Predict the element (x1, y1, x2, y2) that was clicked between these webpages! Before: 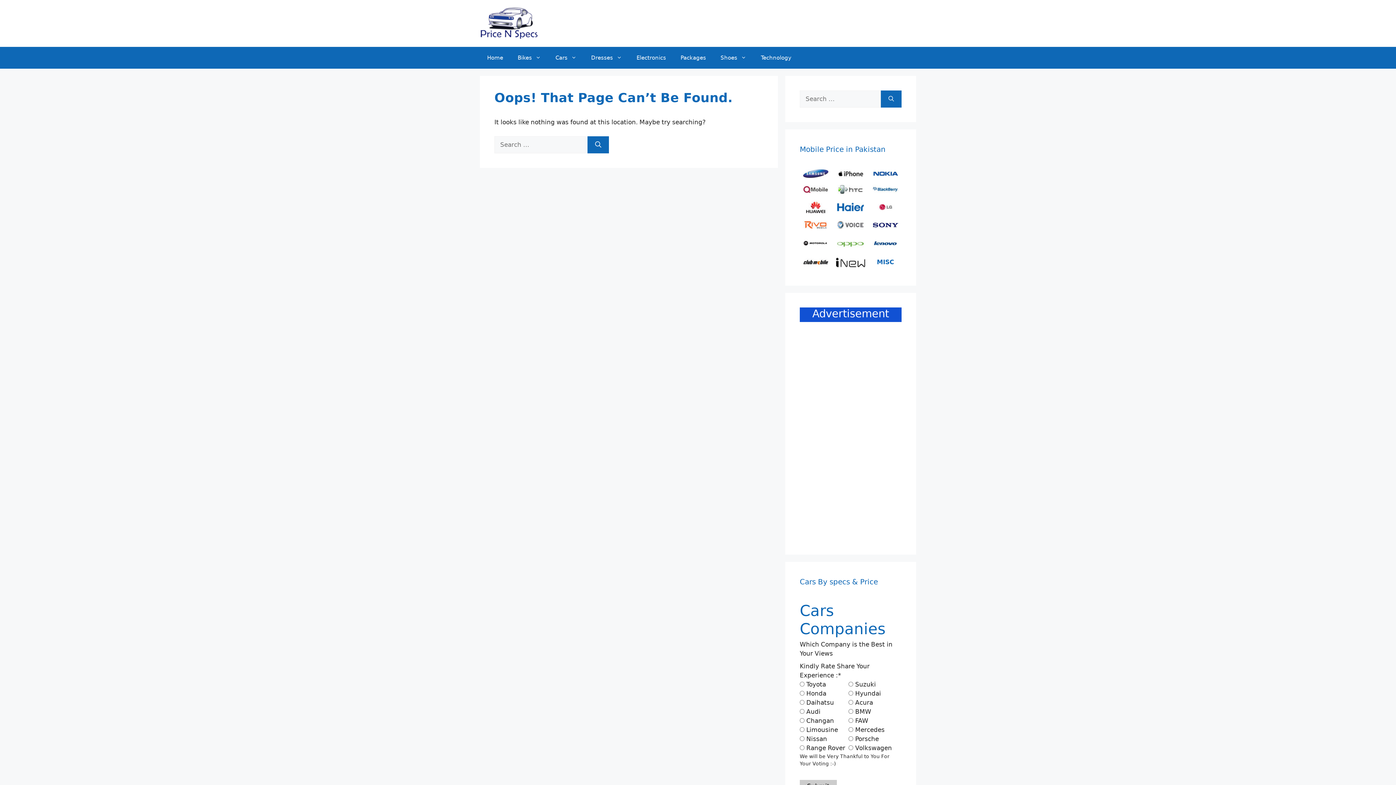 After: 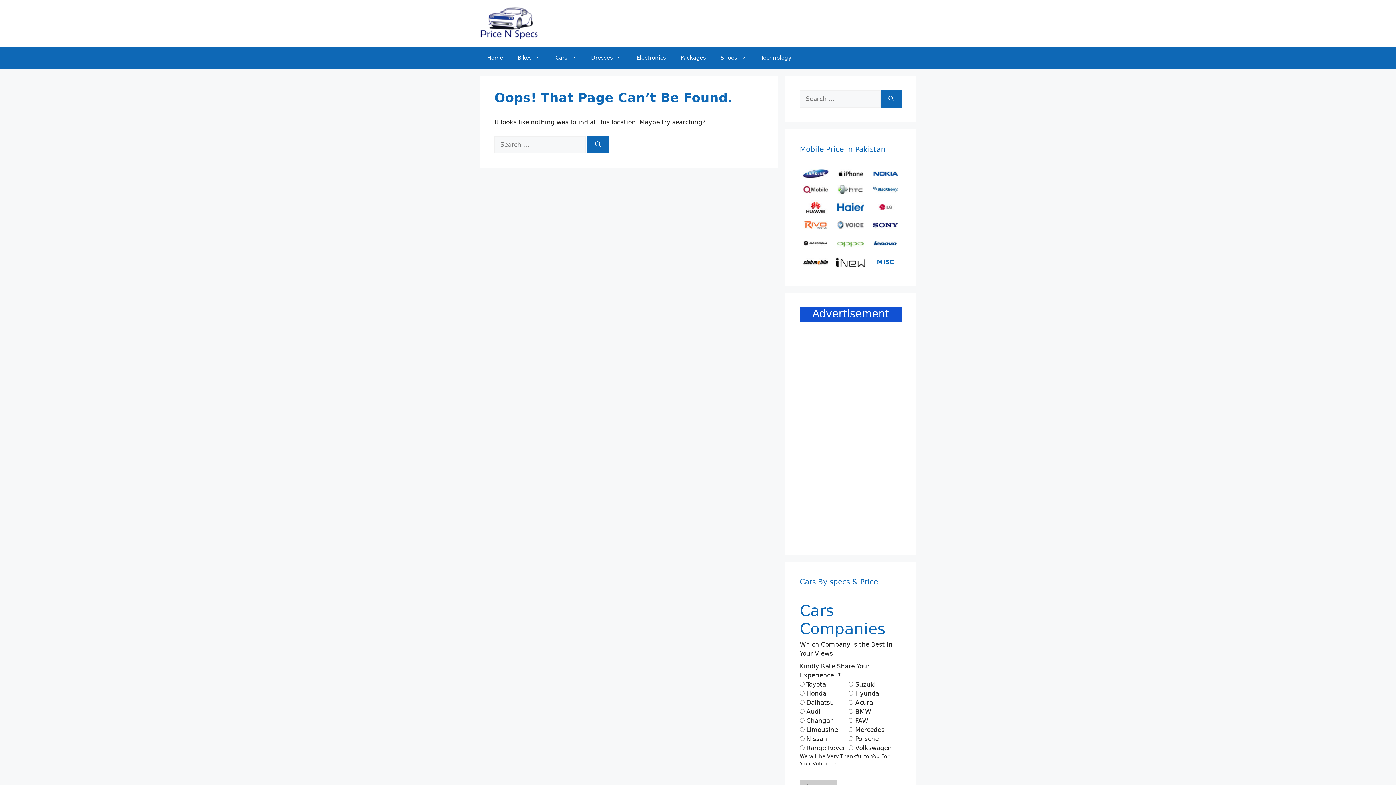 Action: bbox: (872, 220, 898, 229)